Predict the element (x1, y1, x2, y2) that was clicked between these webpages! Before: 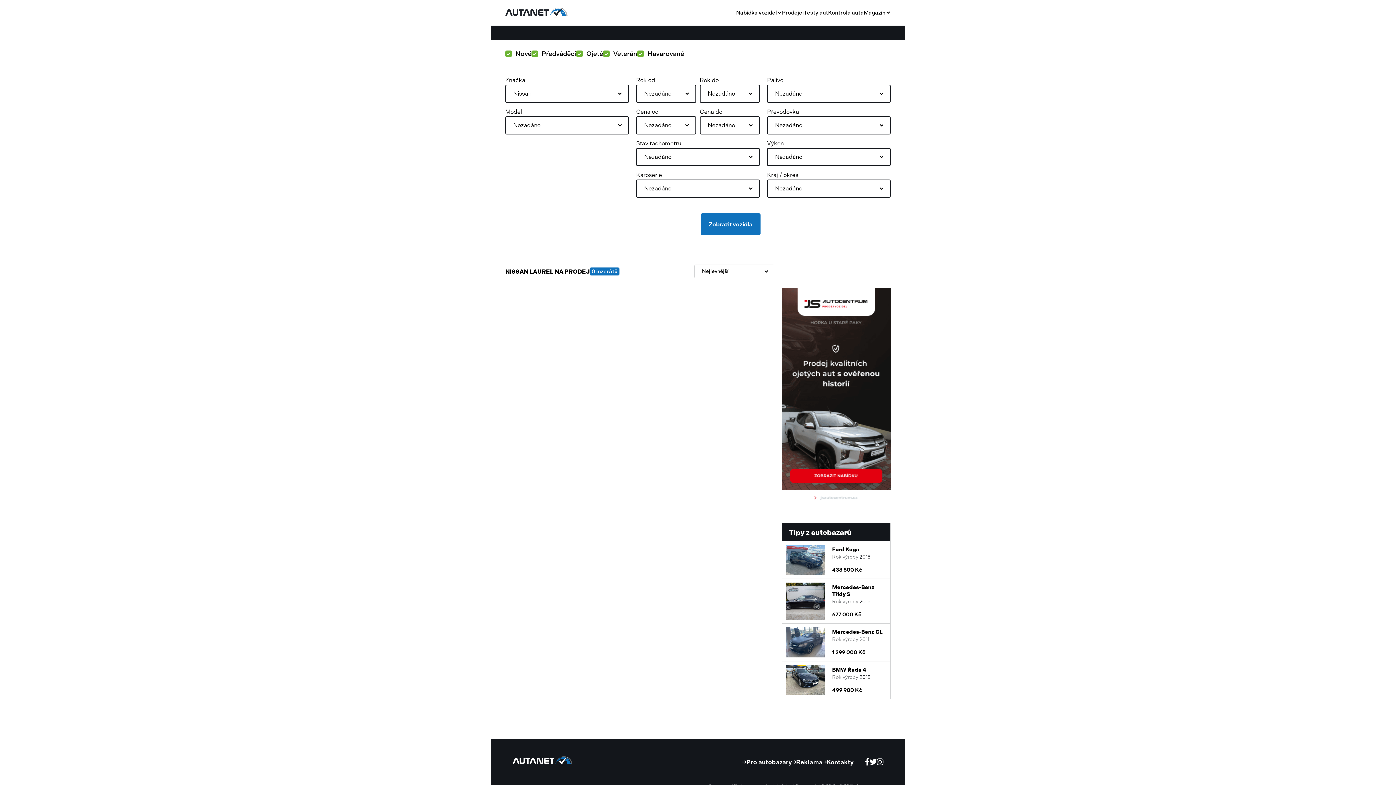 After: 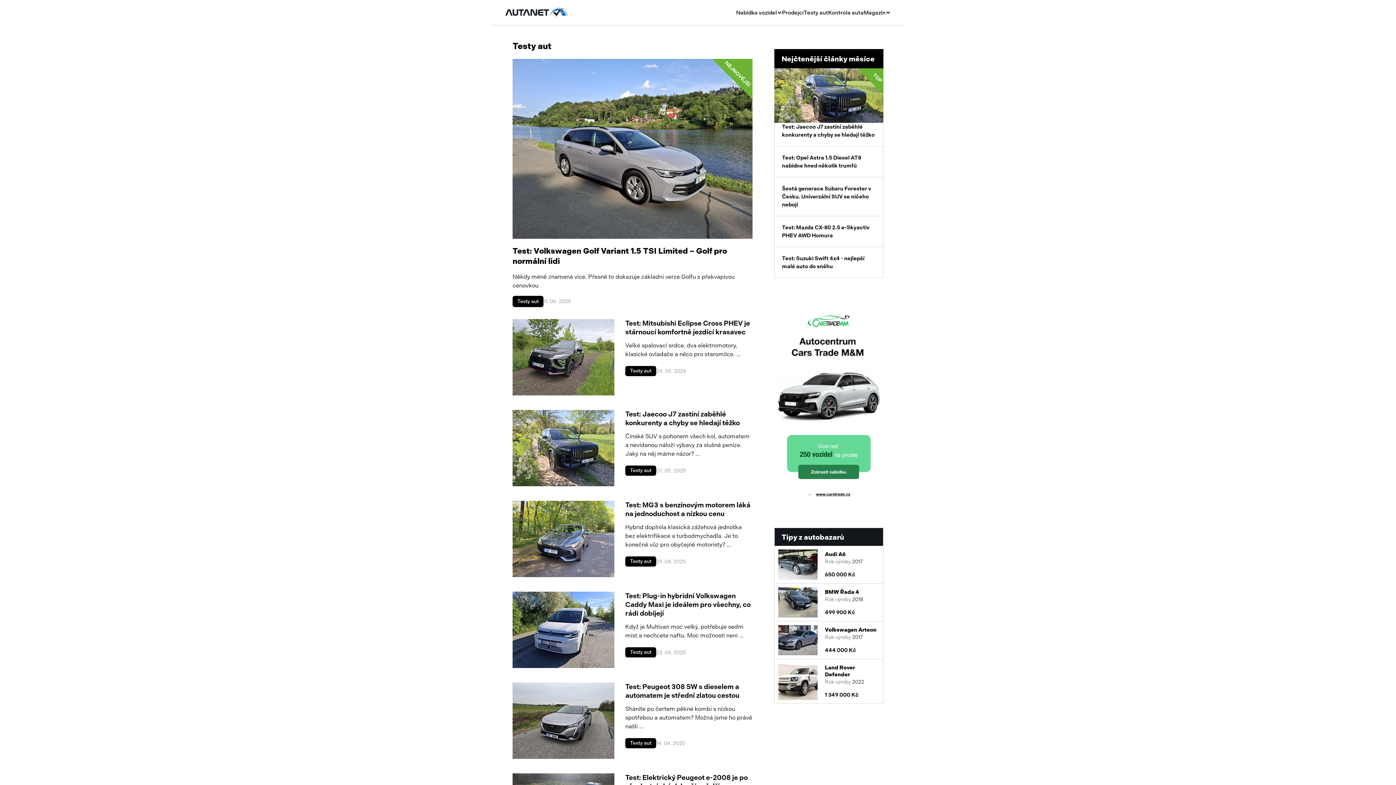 Action: label: Testy aut bbox: (804, 8, 828, 16)